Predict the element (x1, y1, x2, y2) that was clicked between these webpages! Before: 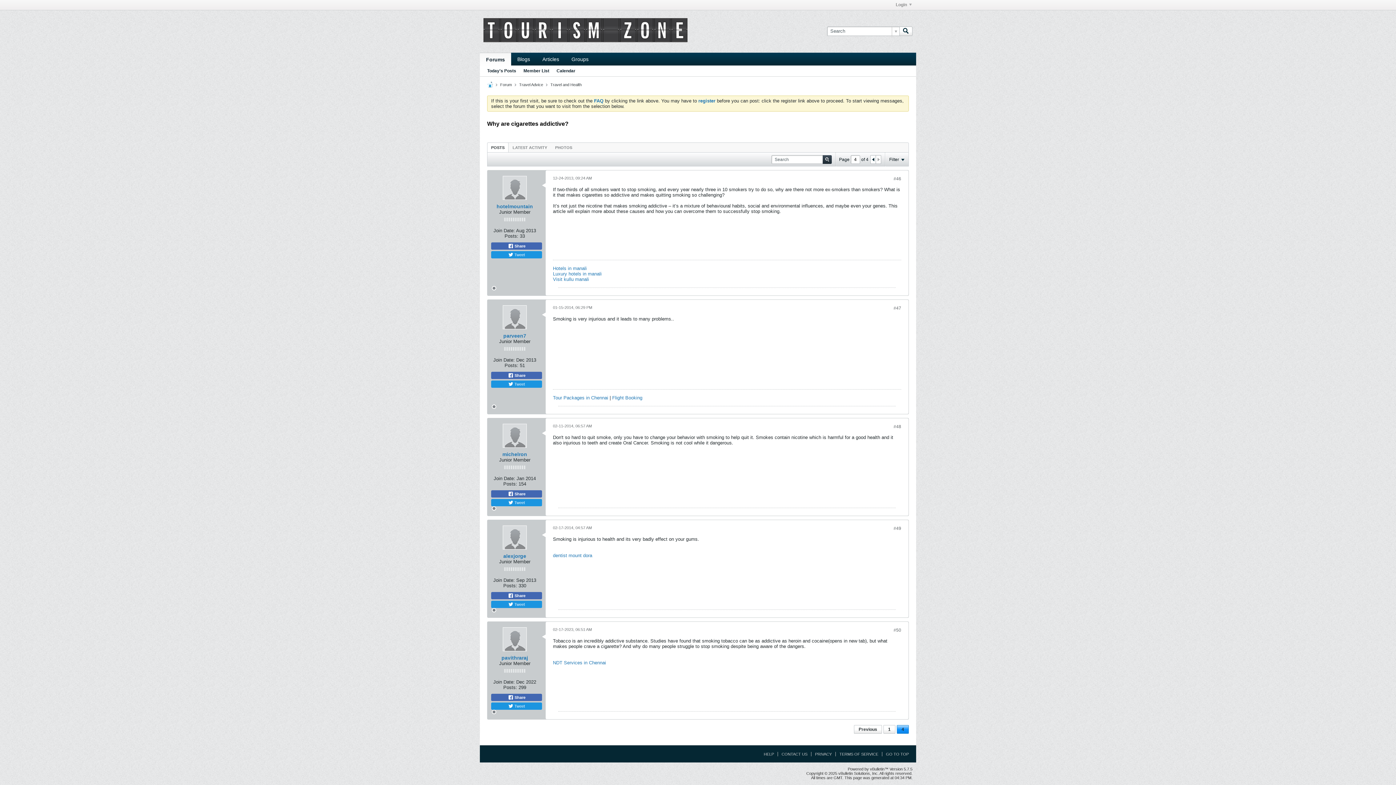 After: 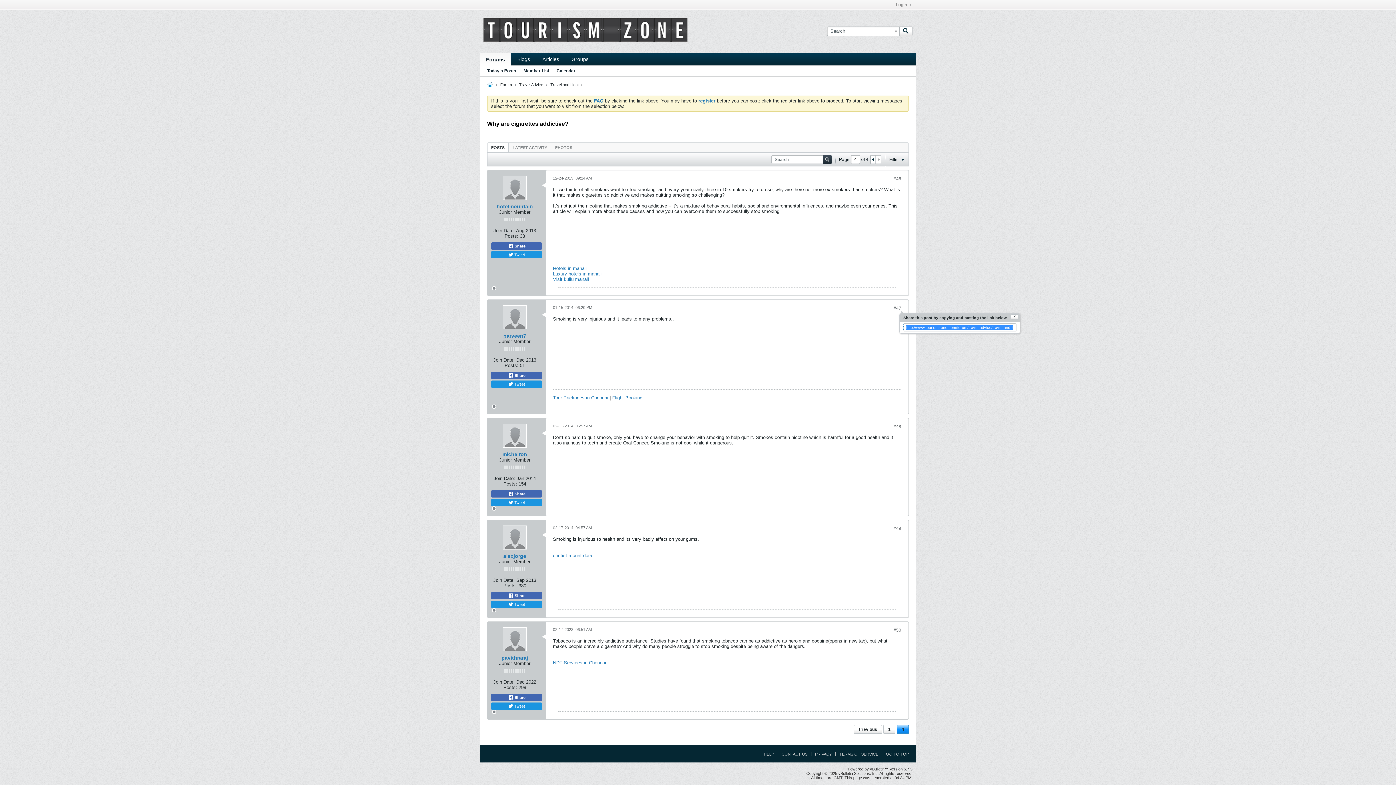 Action: bbox: (893, 305, 901, 310) label: #47